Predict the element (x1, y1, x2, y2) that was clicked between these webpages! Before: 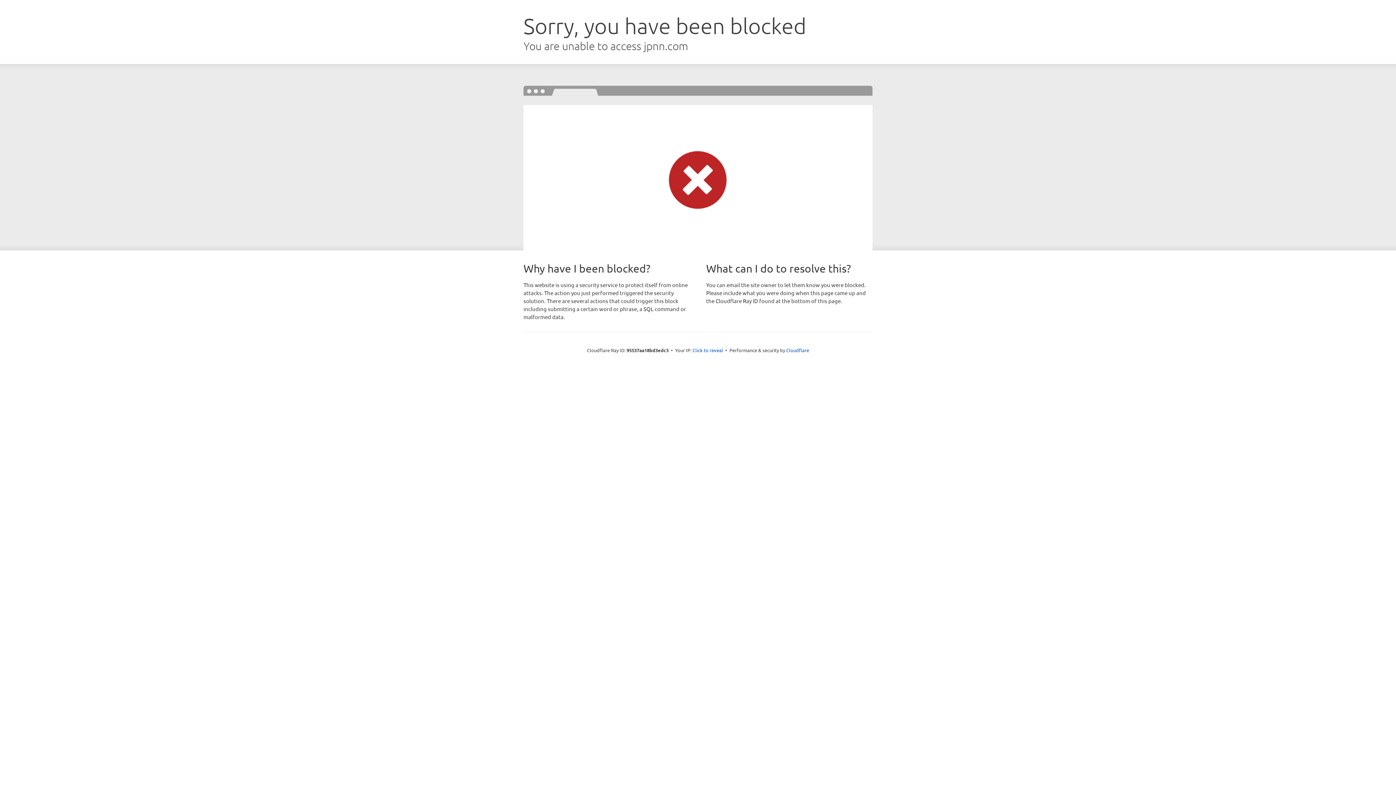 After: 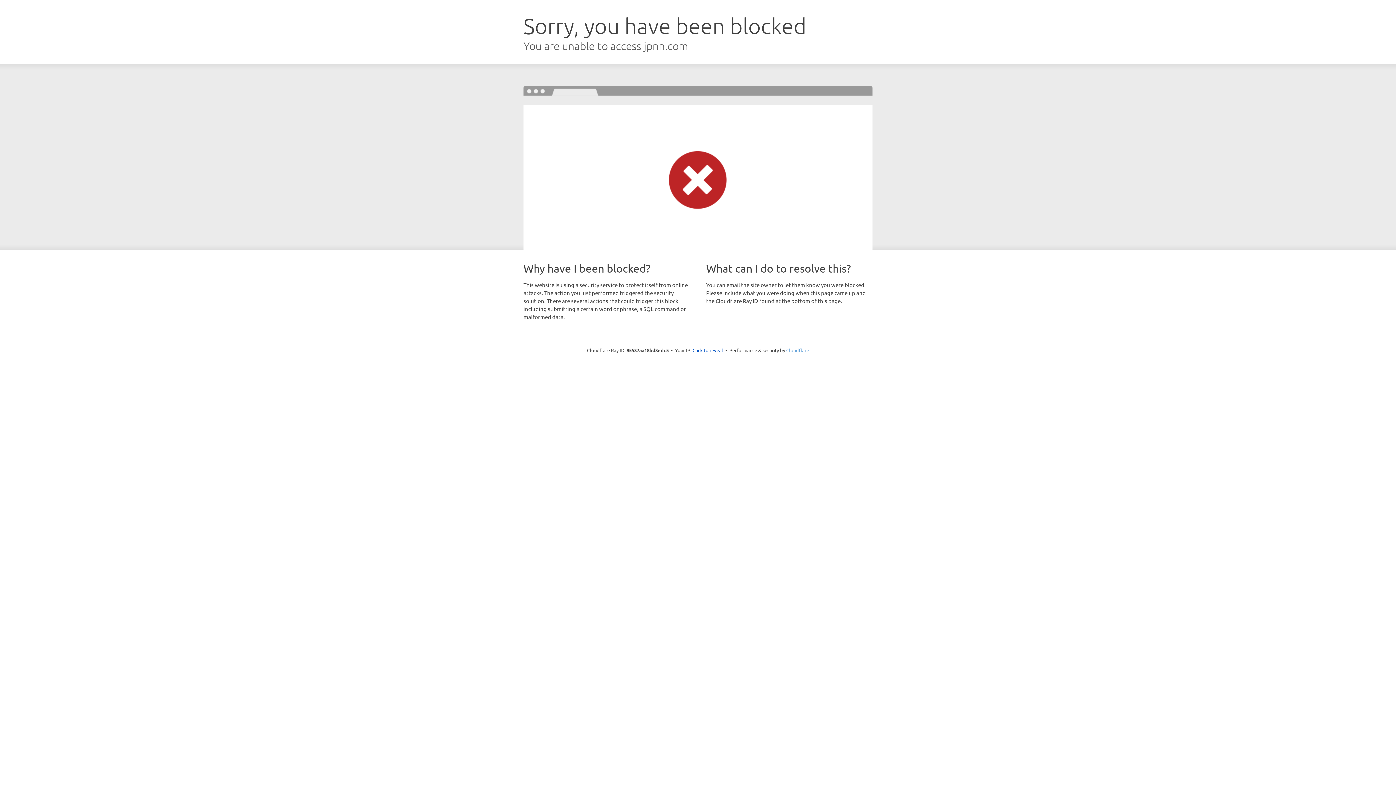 Action: label: Cloudflare bbox: (786, 347, 809, 353)